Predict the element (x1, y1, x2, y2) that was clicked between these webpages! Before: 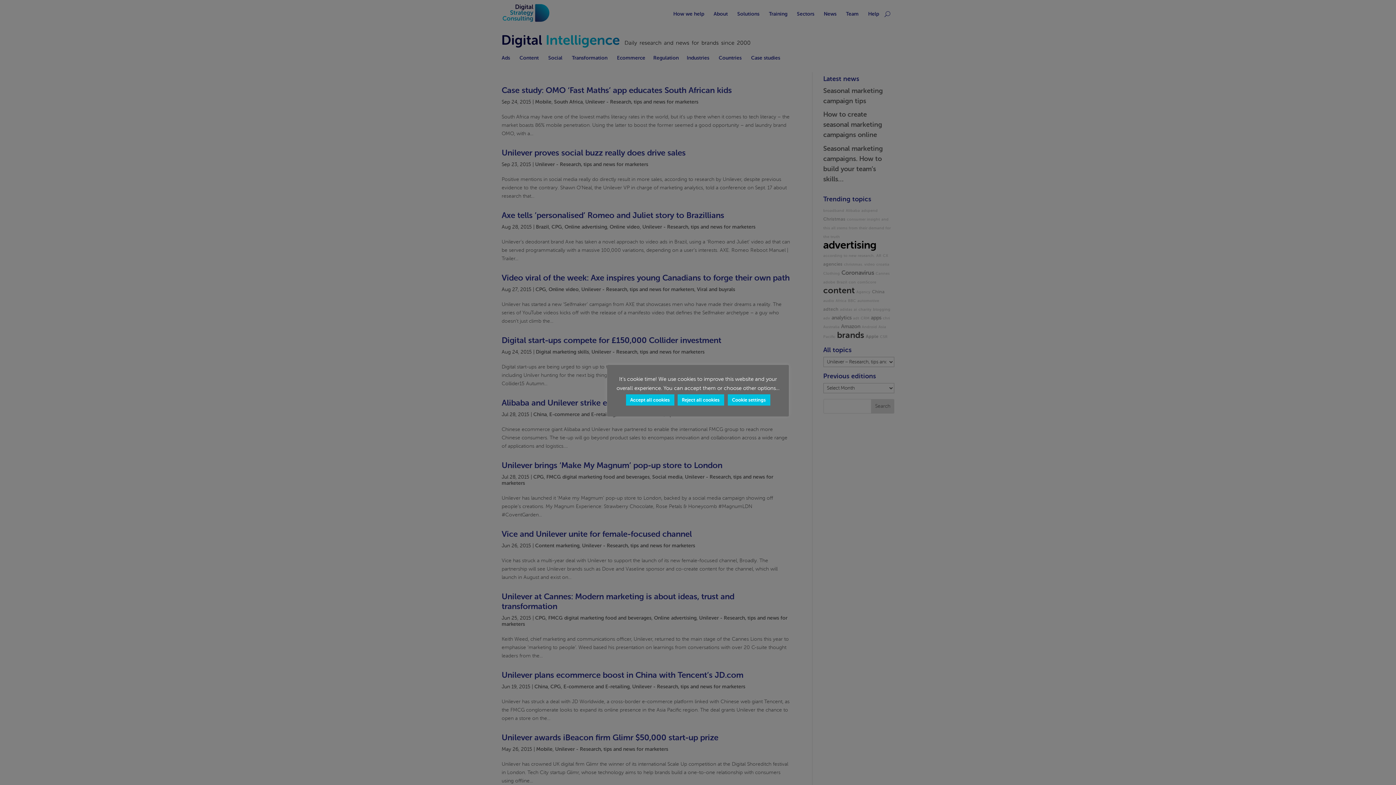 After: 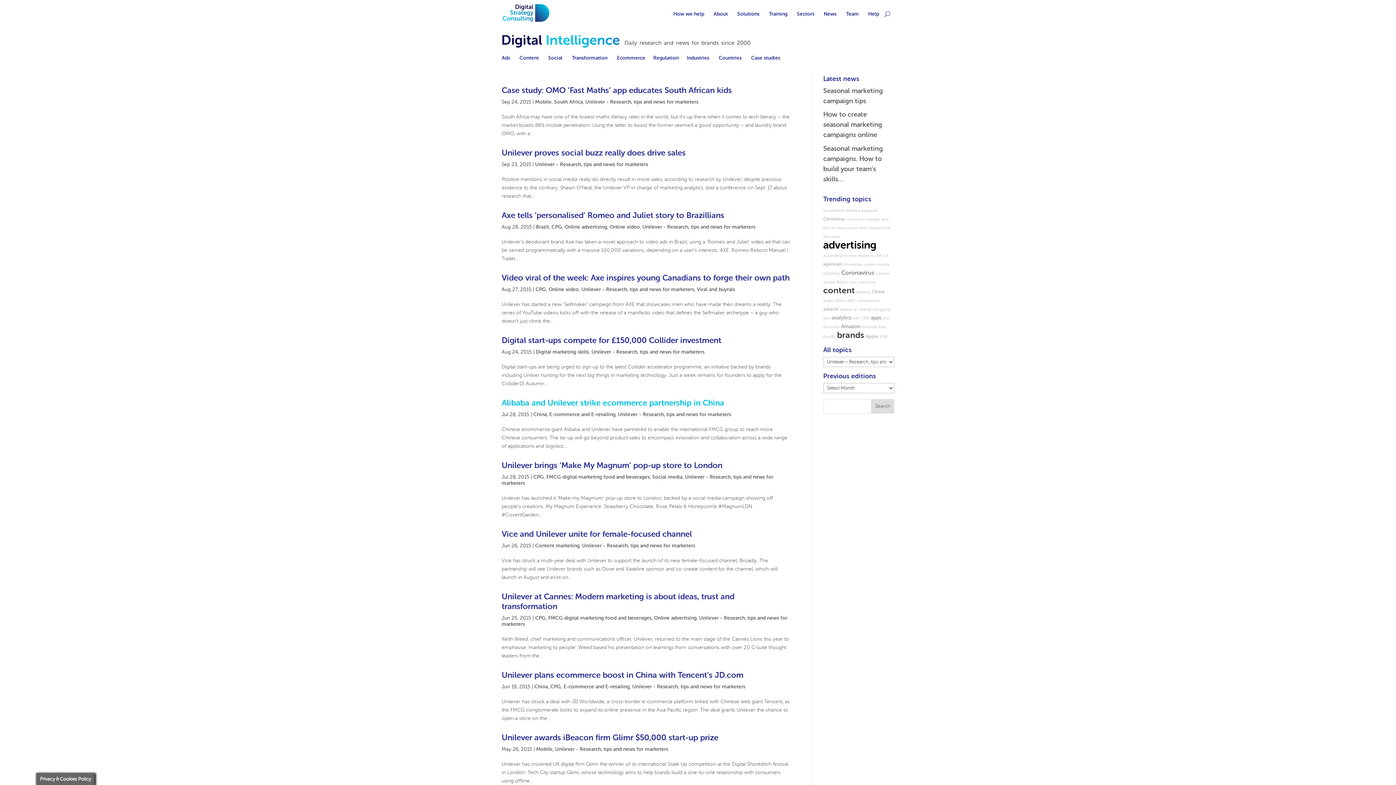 Action: label: Reject all cookies bbox: (677, 394, 724, 405)